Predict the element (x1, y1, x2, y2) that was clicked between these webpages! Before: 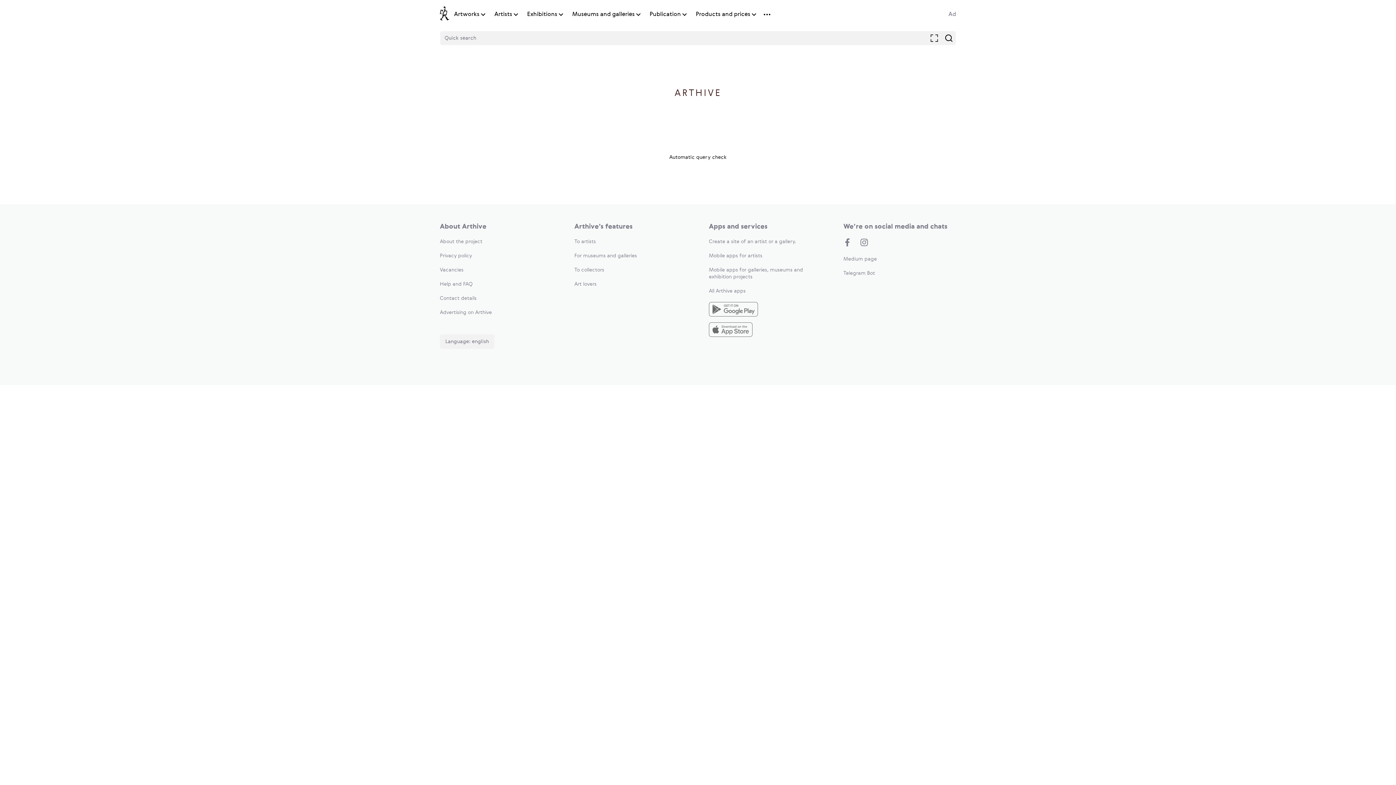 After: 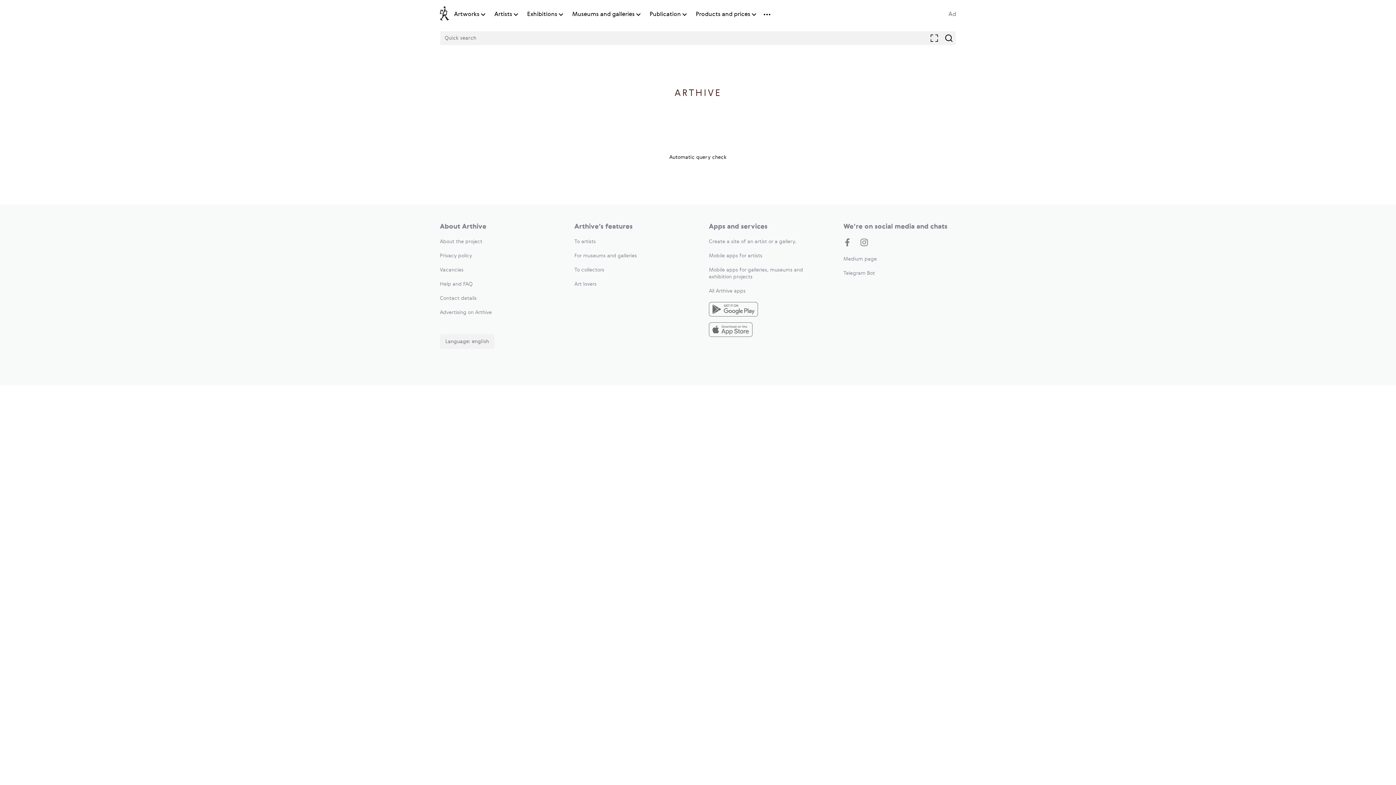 Action: bbox: (574, 281, 596, 286) label: Art lovers